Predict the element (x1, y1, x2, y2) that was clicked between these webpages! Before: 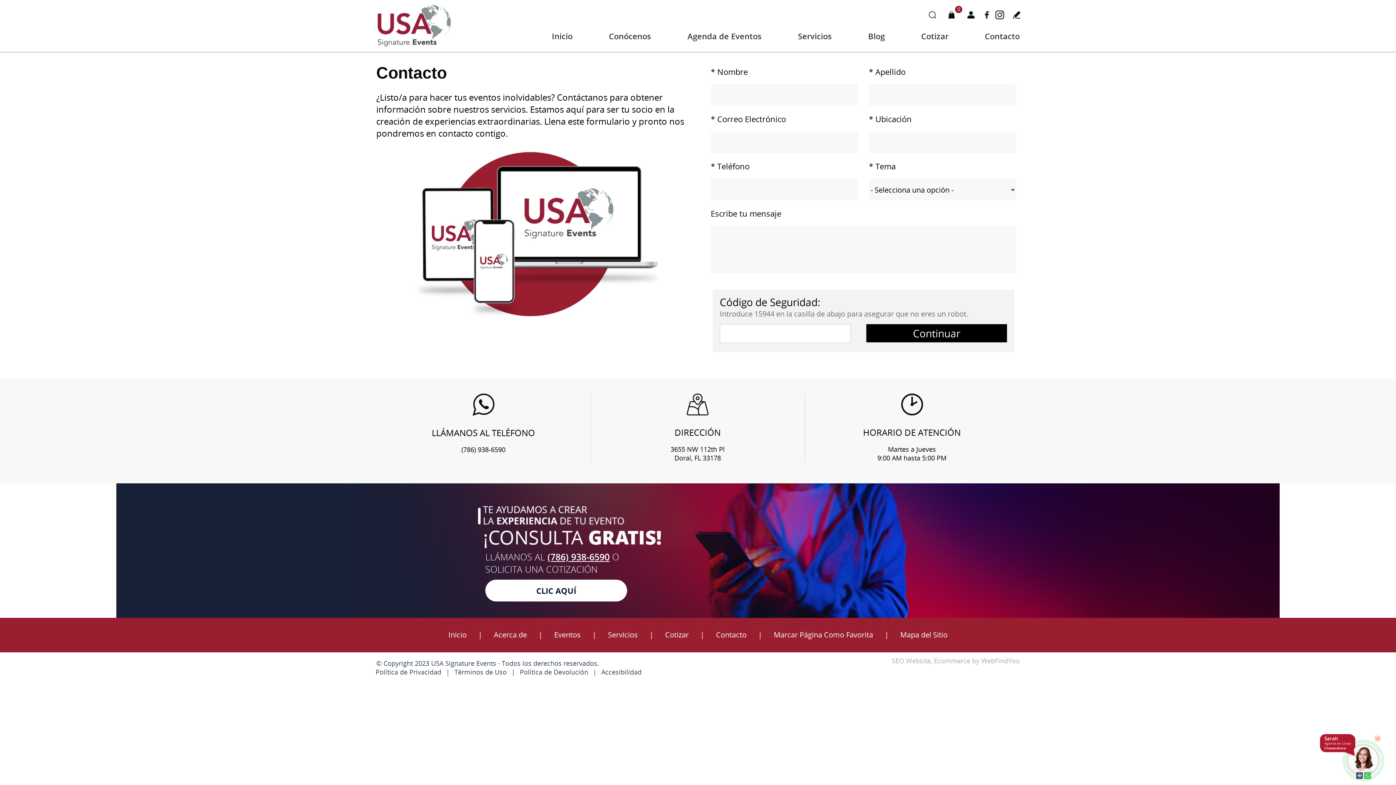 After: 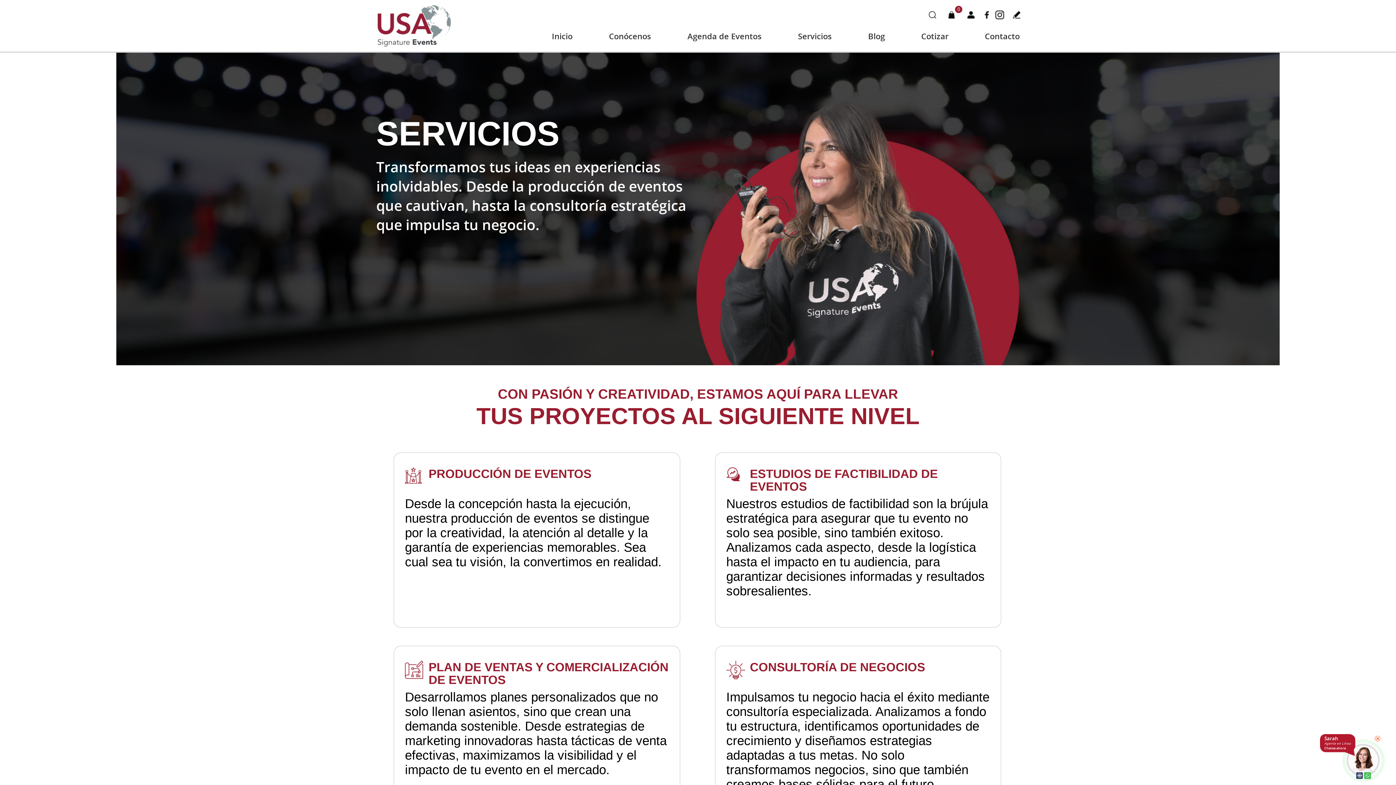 Action: bbox: (798, 30, 832, 41) label: Ir a Servicios